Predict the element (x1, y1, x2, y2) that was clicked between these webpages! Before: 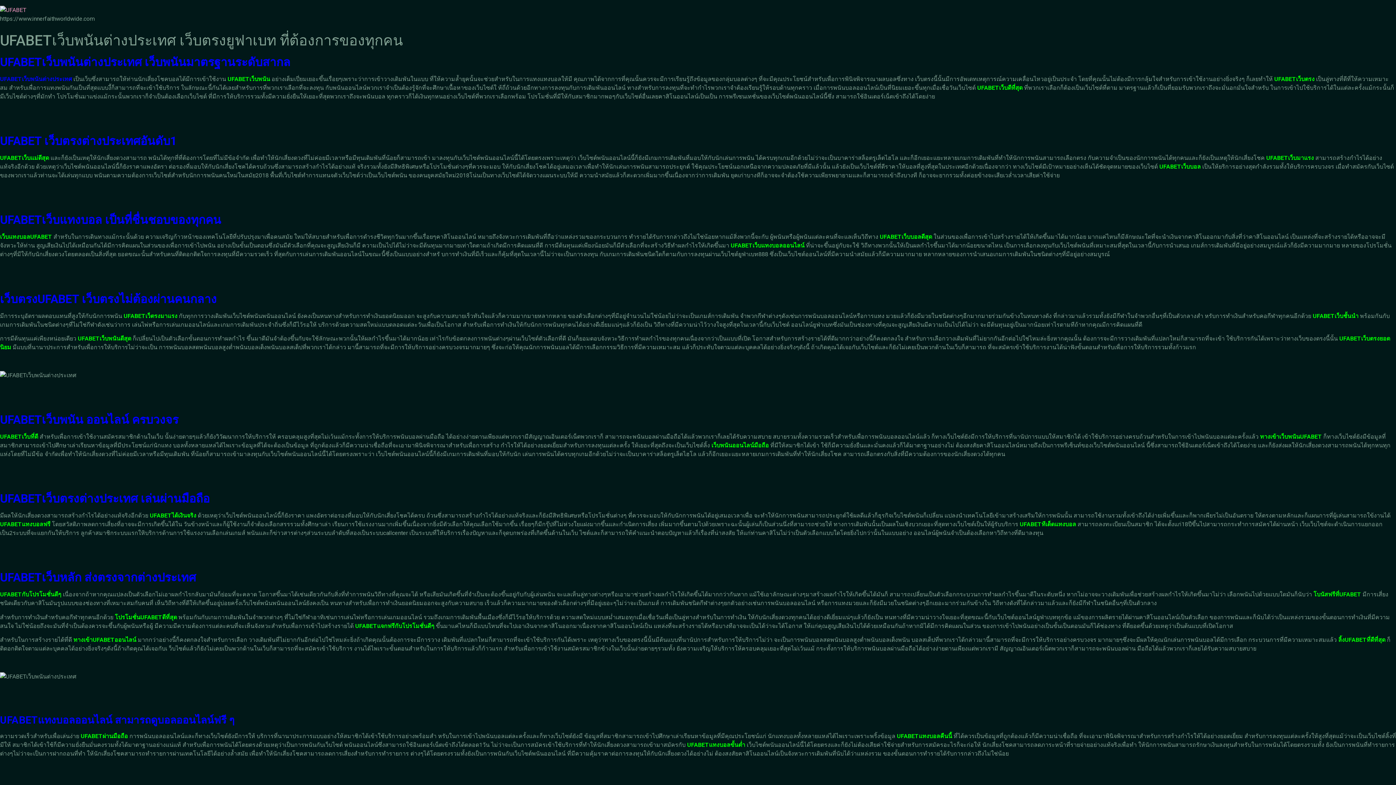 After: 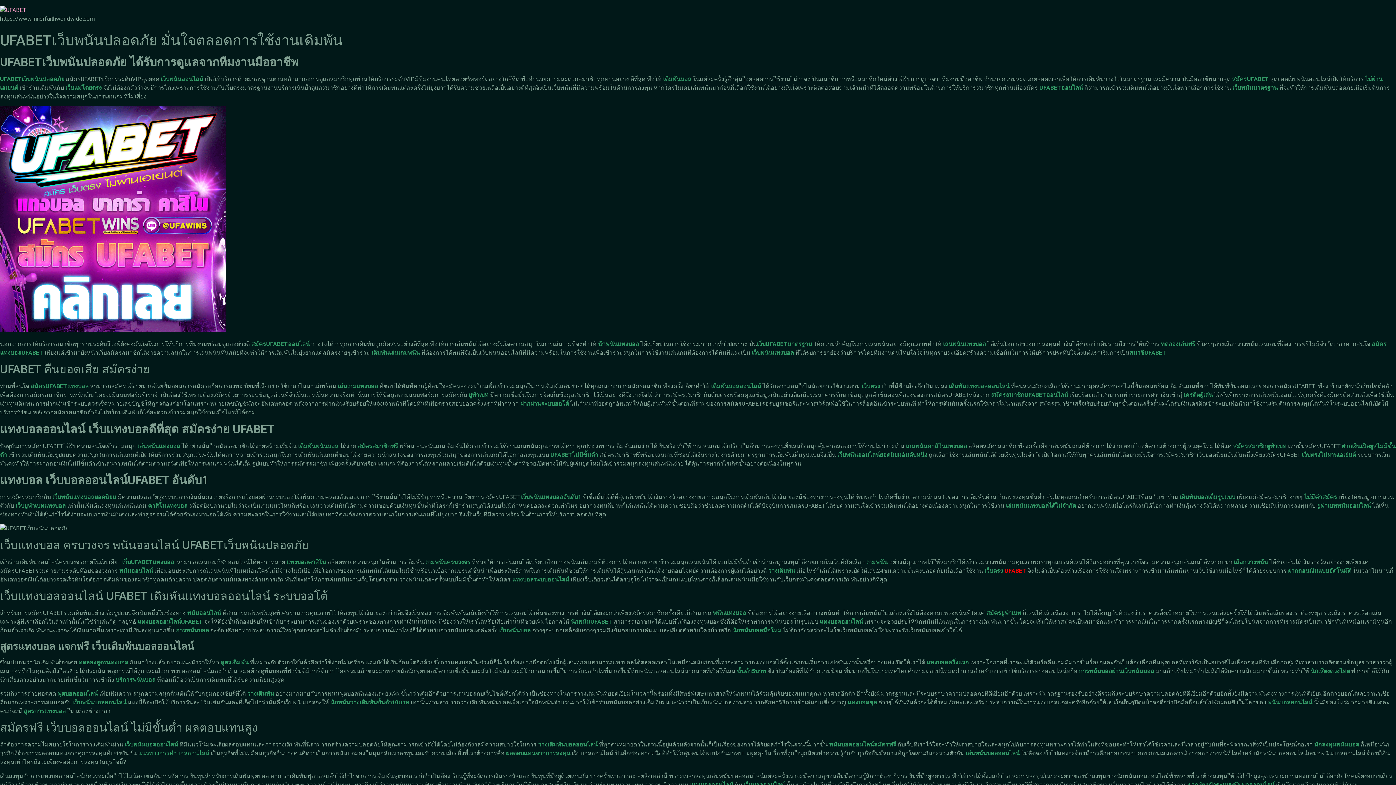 Action: bbox: (0, 5, 327, 14)